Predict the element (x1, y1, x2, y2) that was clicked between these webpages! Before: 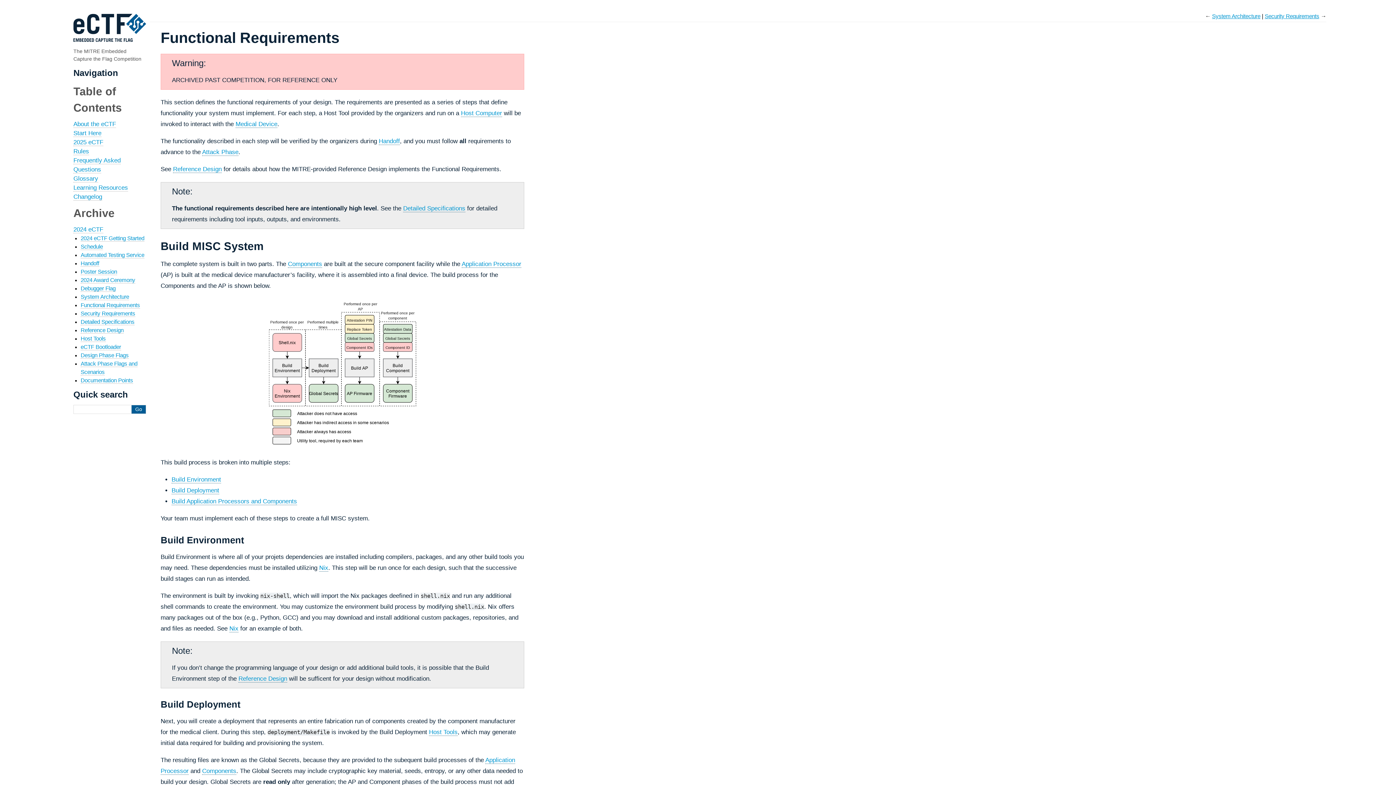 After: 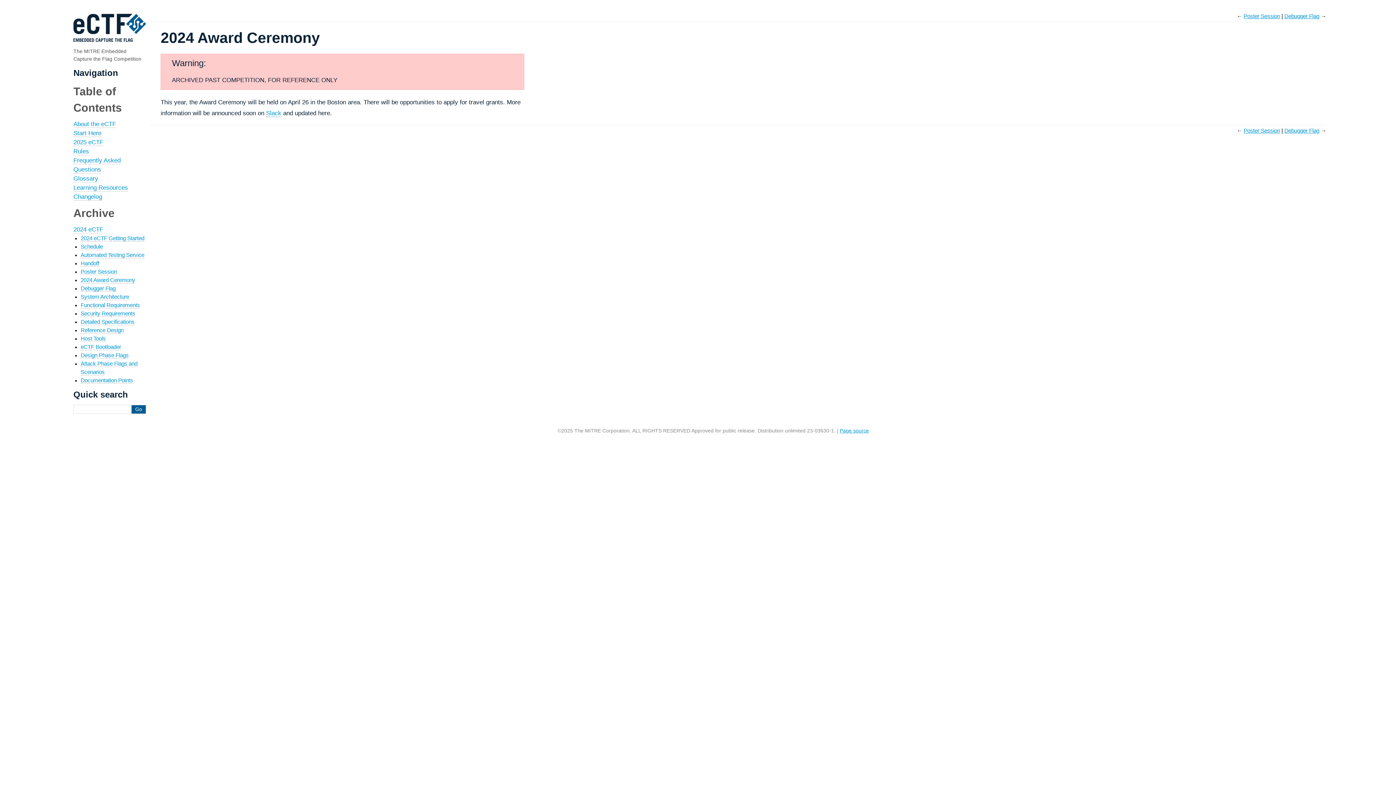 Action: label: 2024 Award Ceremony bbox: (80, 276, 135, 283)